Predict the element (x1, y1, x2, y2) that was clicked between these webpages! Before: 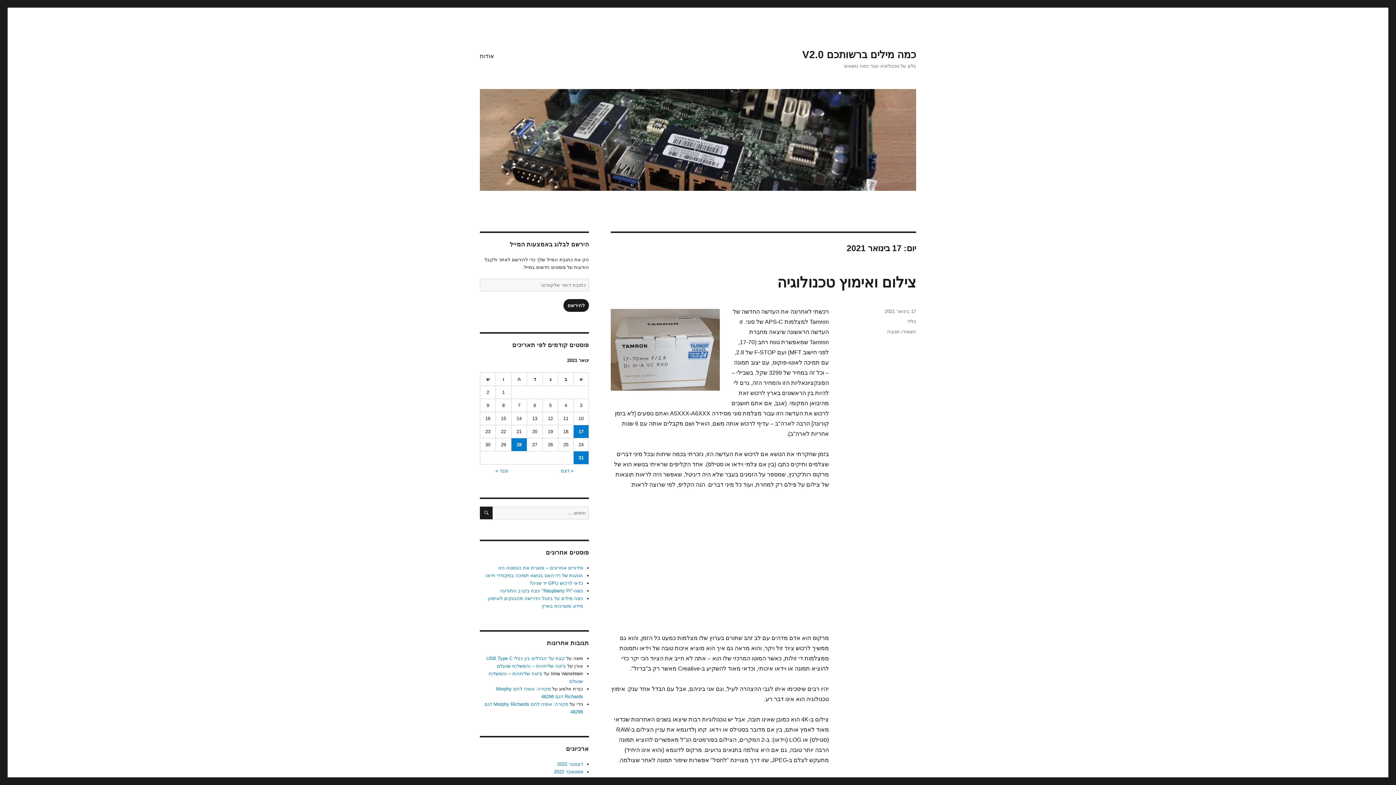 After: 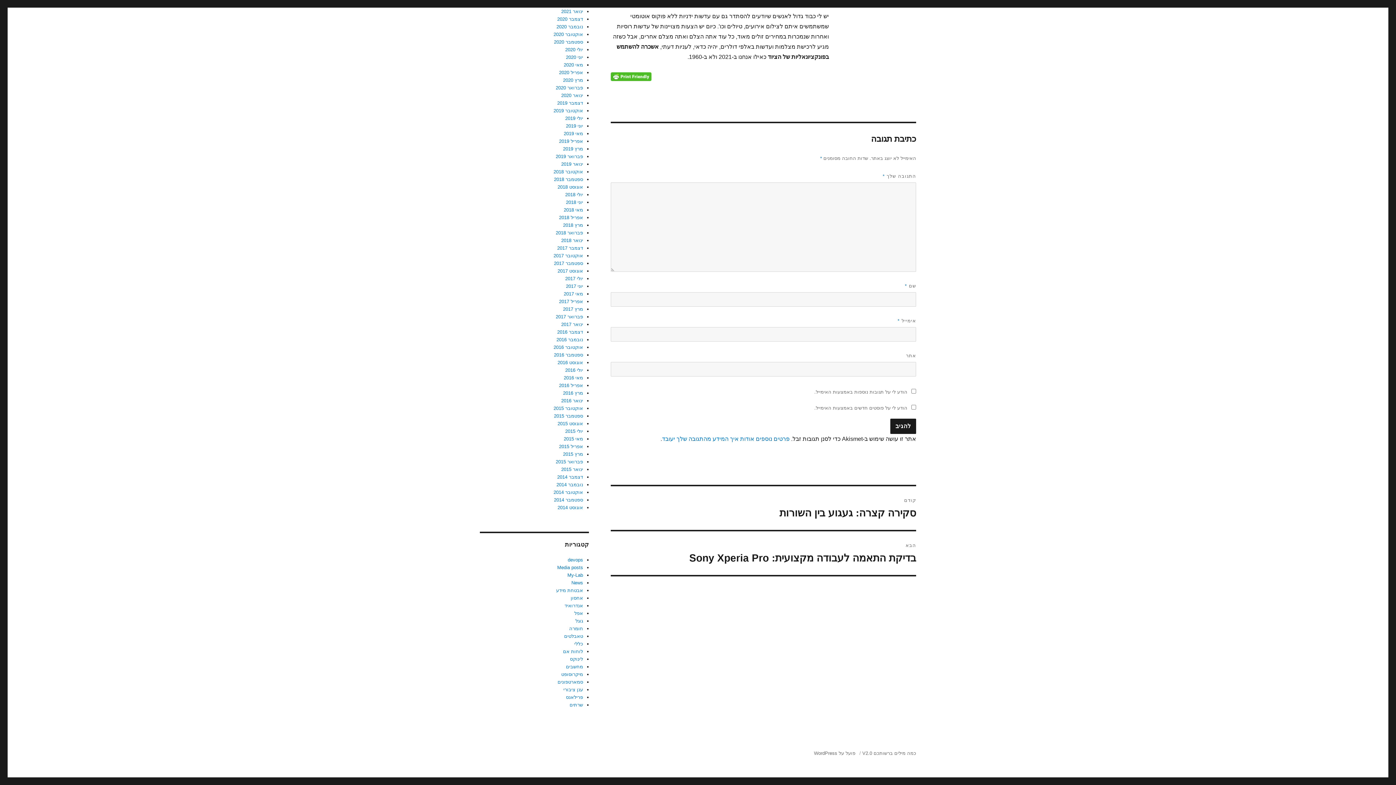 Action: bbox: (887, 329, 916, 334) label: השאירו תגובה
עבור צילום ואימוץ טכנולוגיה